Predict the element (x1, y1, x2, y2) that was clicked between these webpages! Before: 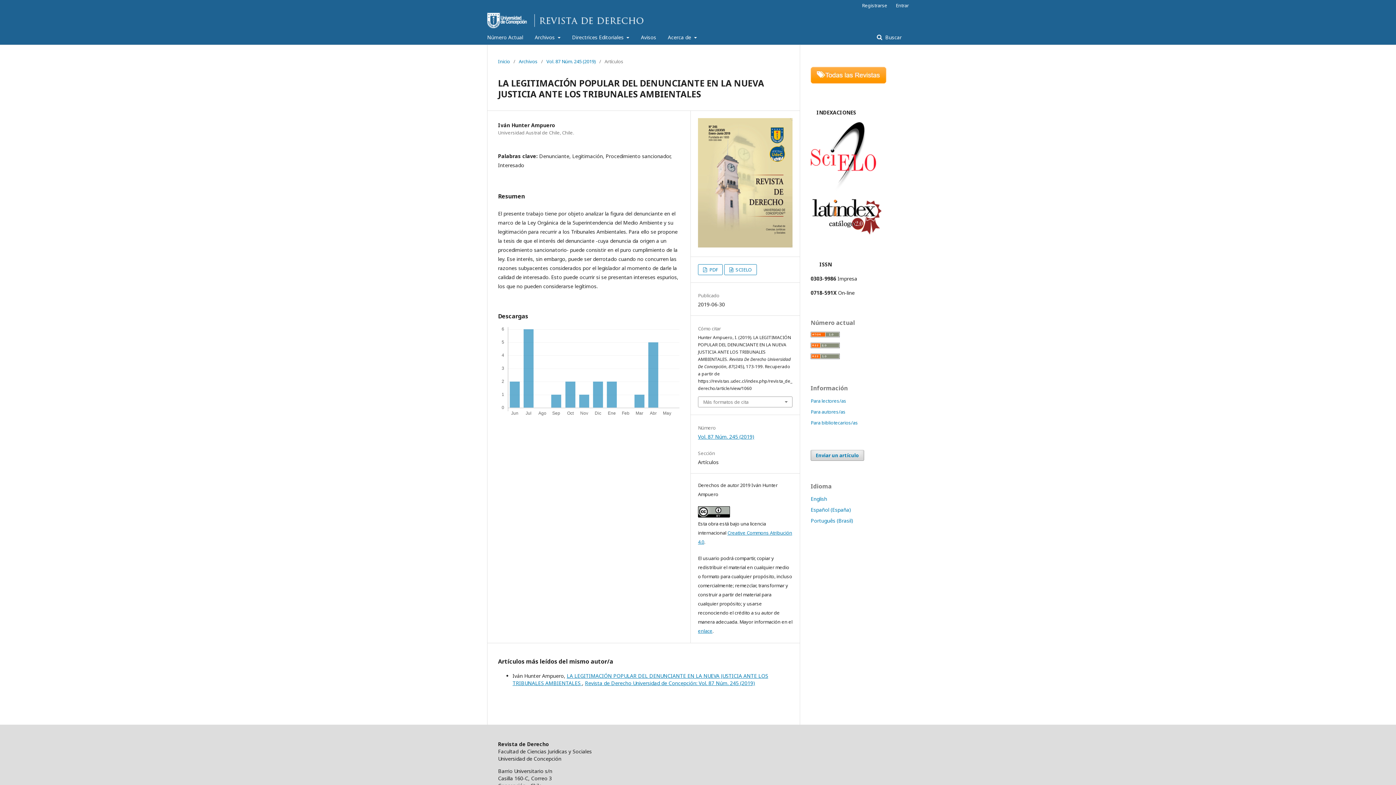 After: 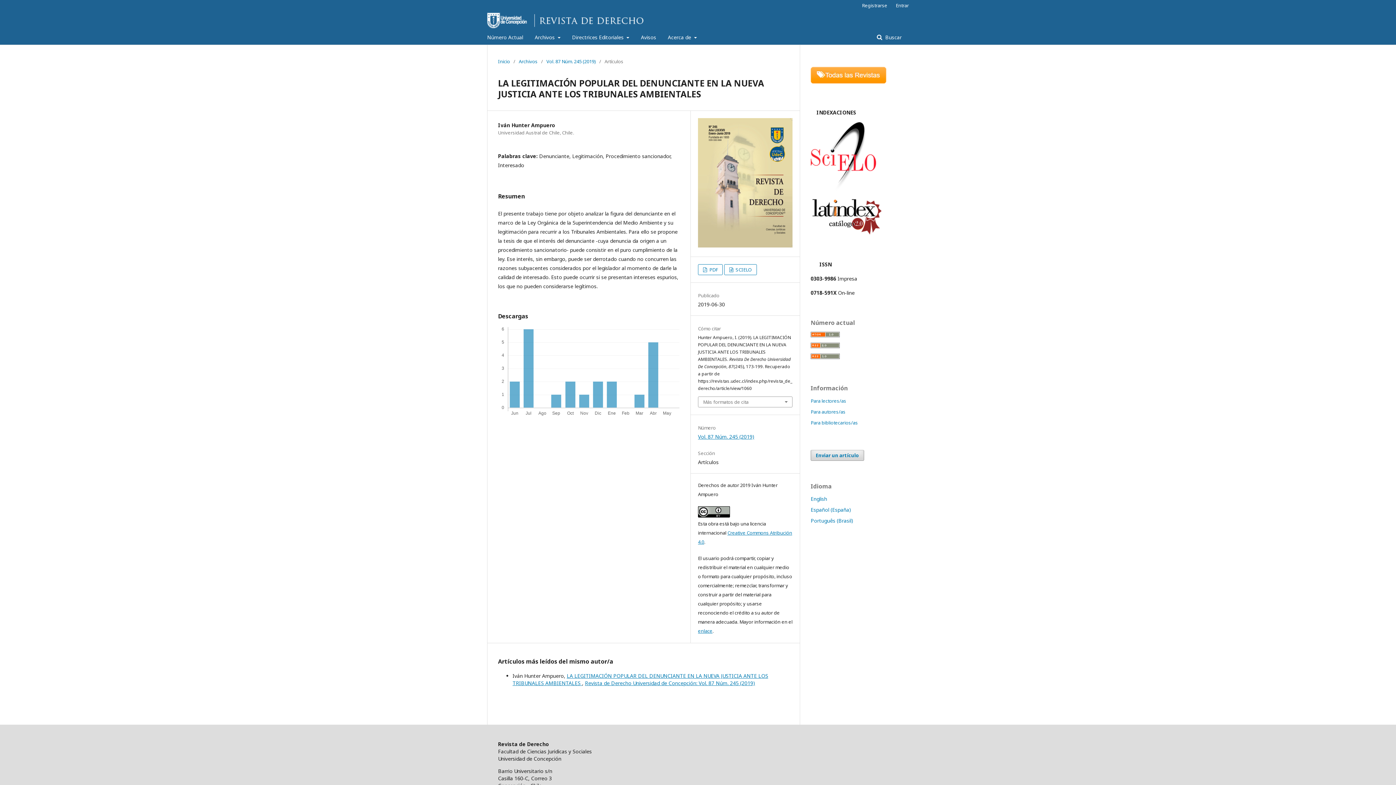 Action: label: Español (España) bbox: (810, 506, 851, 513)